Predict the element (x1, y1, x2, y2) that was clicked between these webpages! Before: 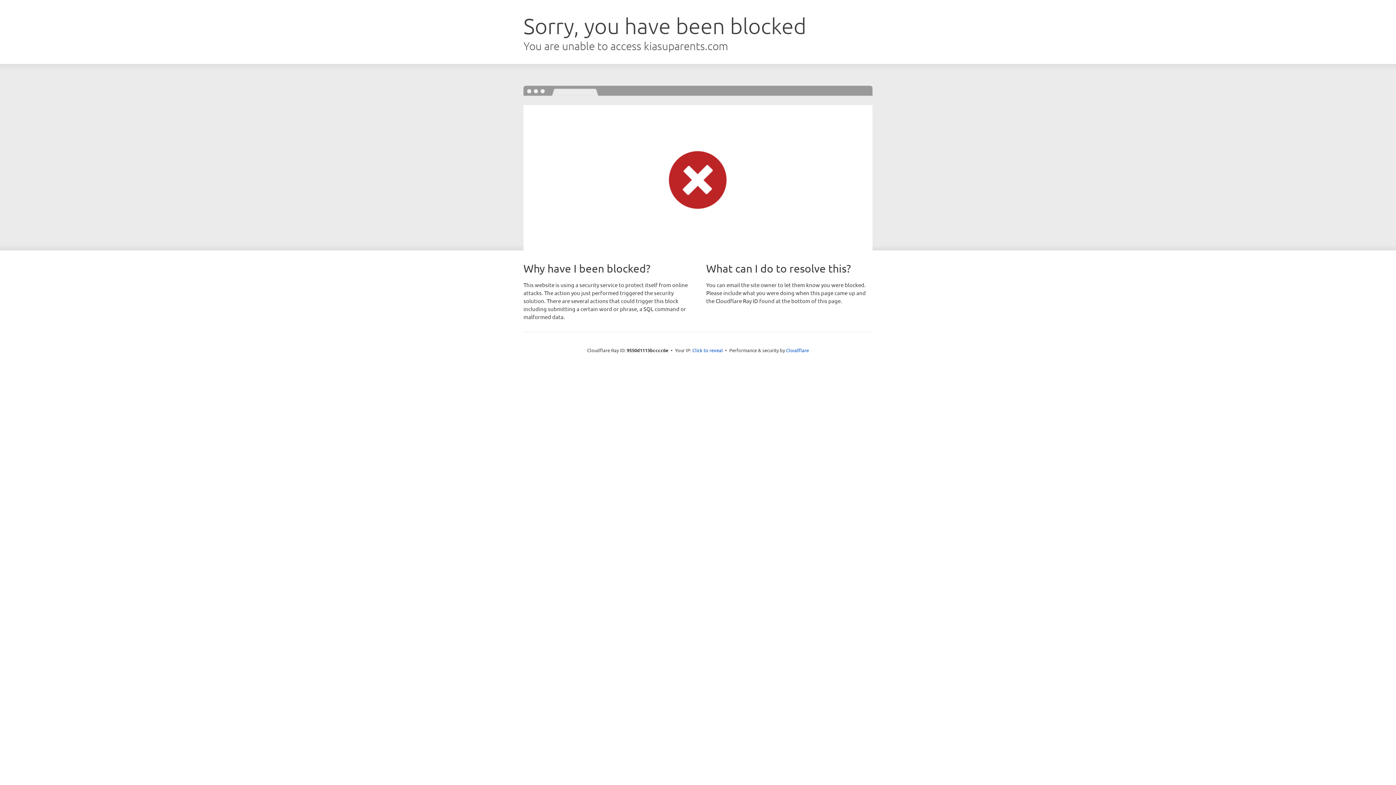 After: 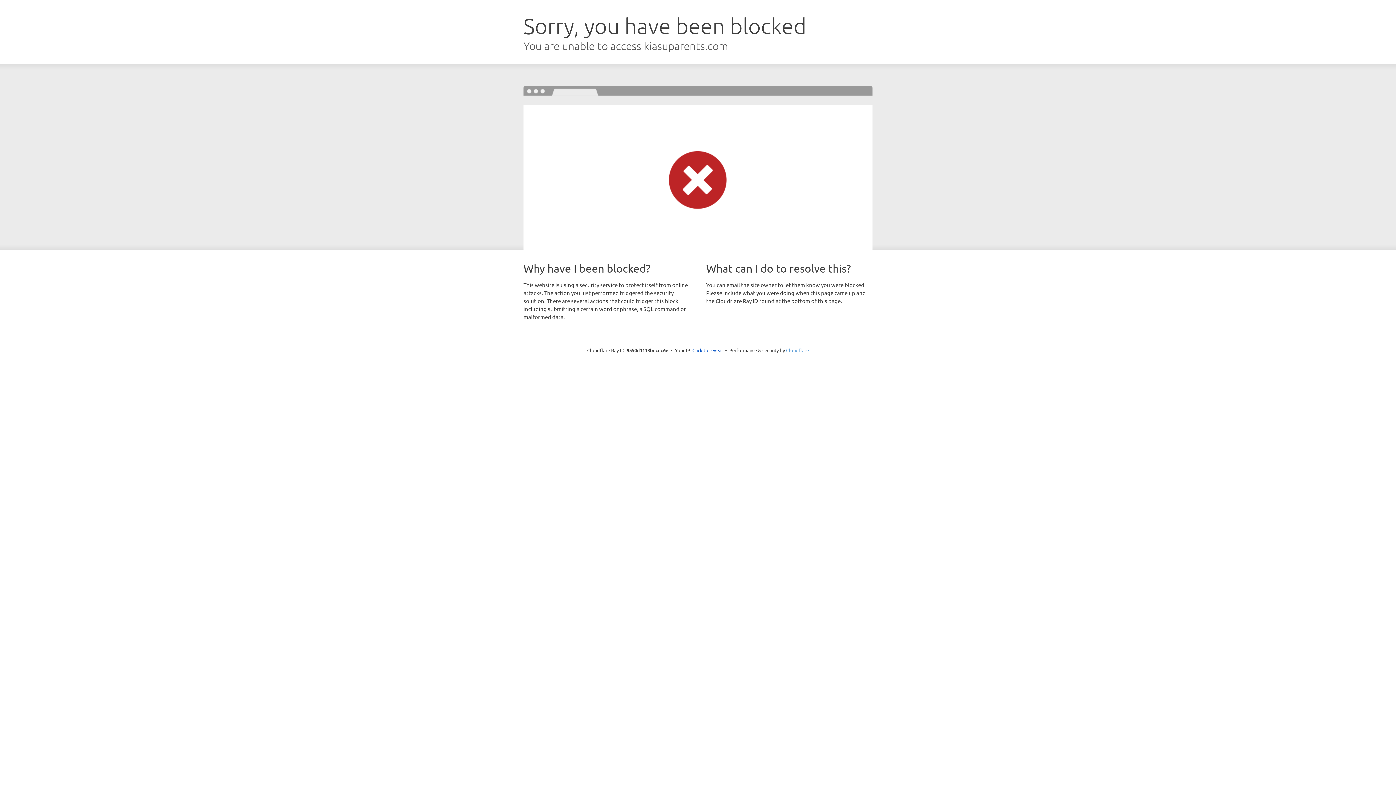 Action: label: Cloudflare bbox: (786, 347, 809, 353)